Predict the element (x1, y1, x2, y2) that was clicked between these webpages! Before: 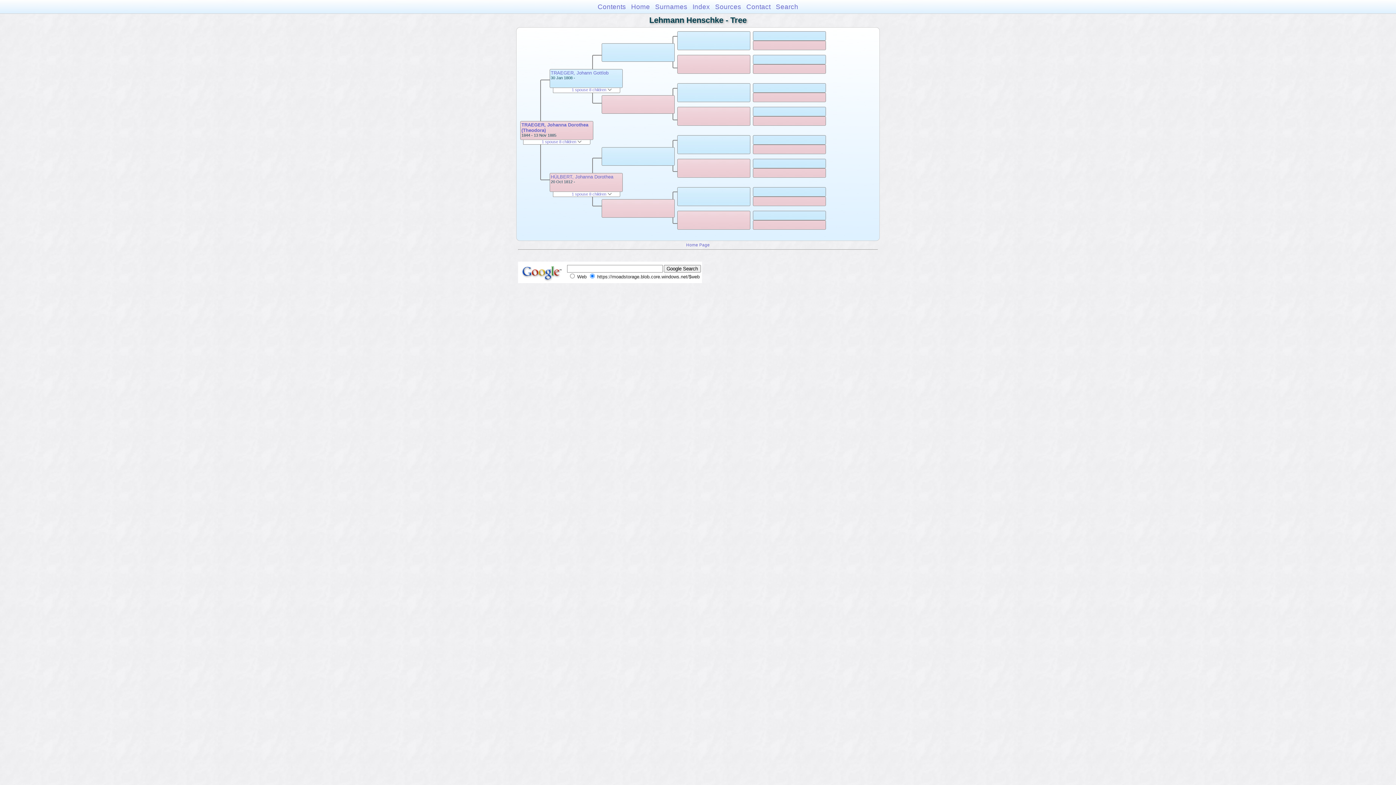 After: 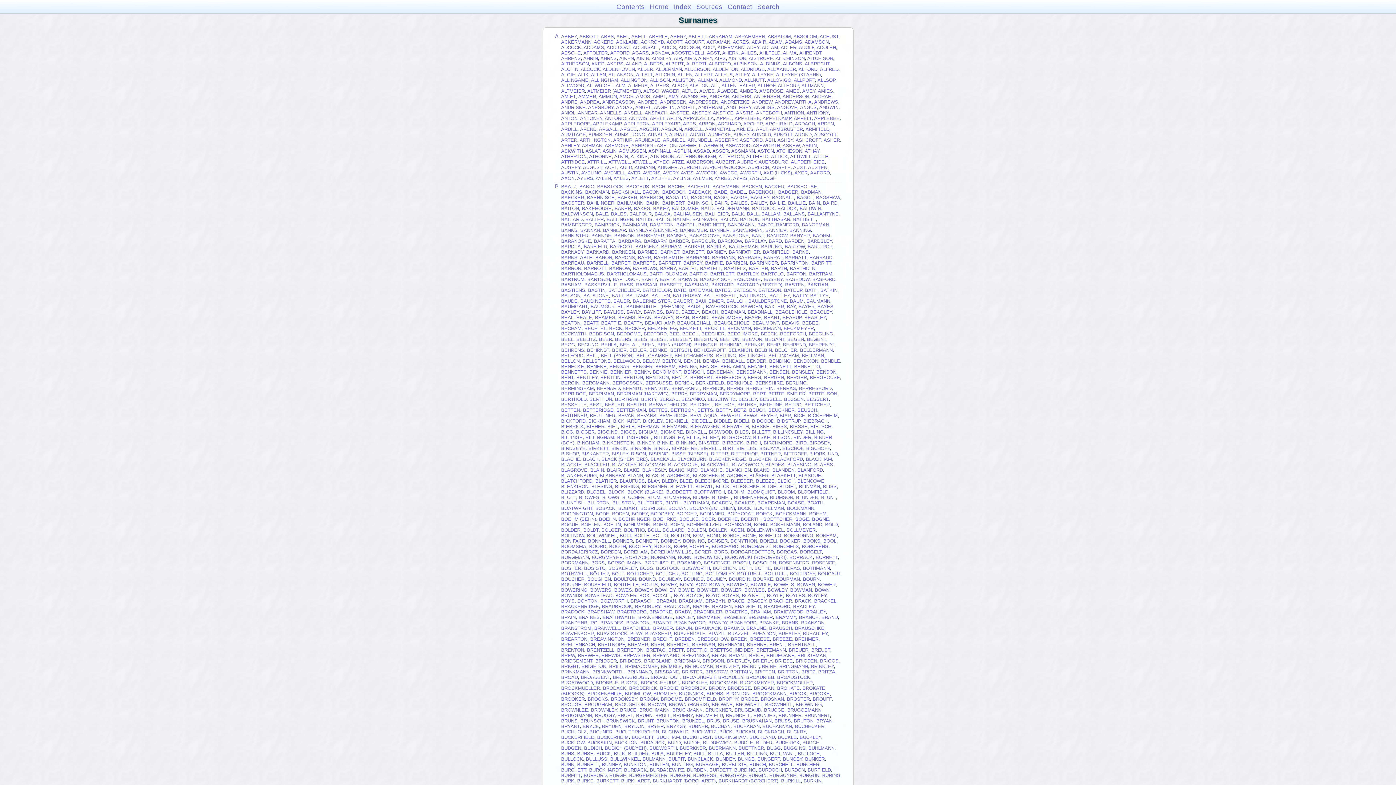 Action: label: Surnames bbox: (655, 2, 687, 10)